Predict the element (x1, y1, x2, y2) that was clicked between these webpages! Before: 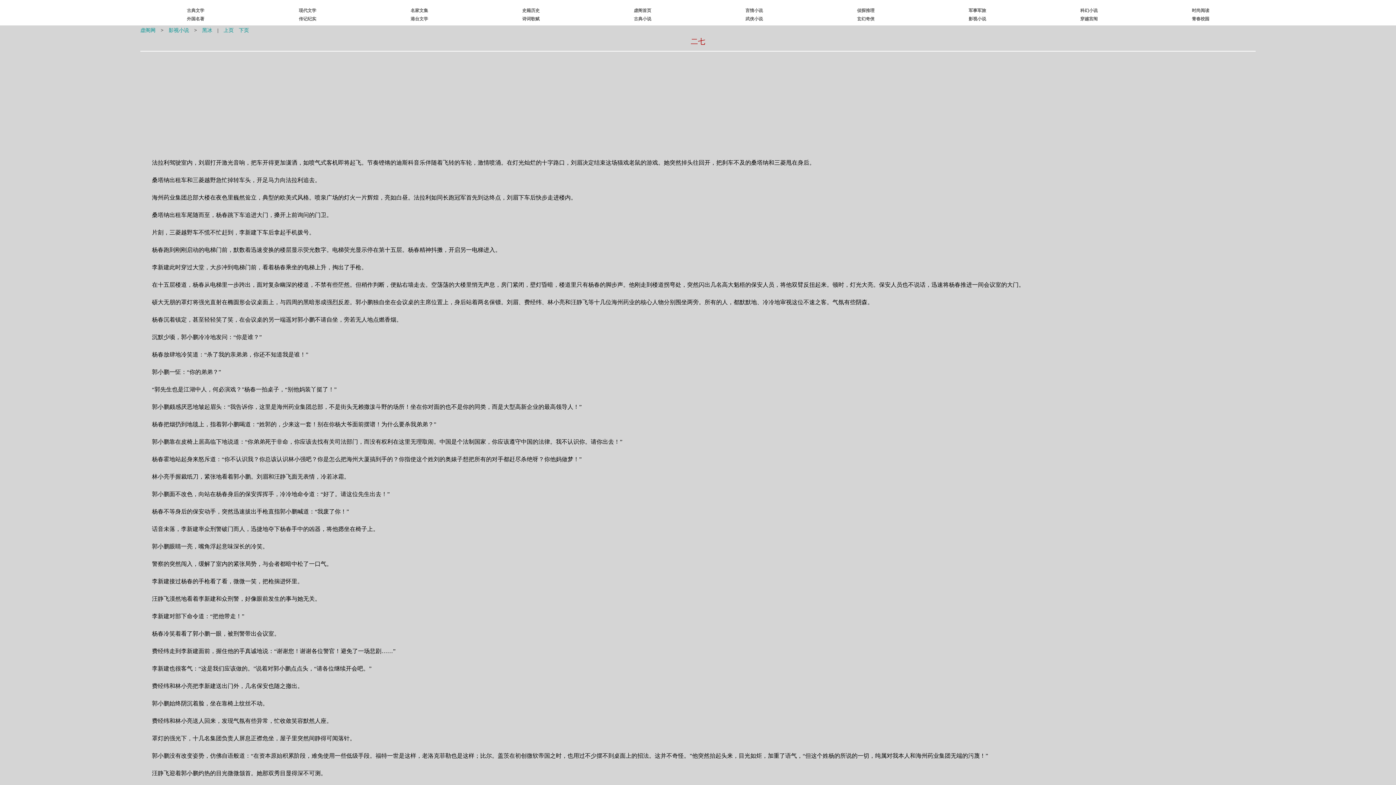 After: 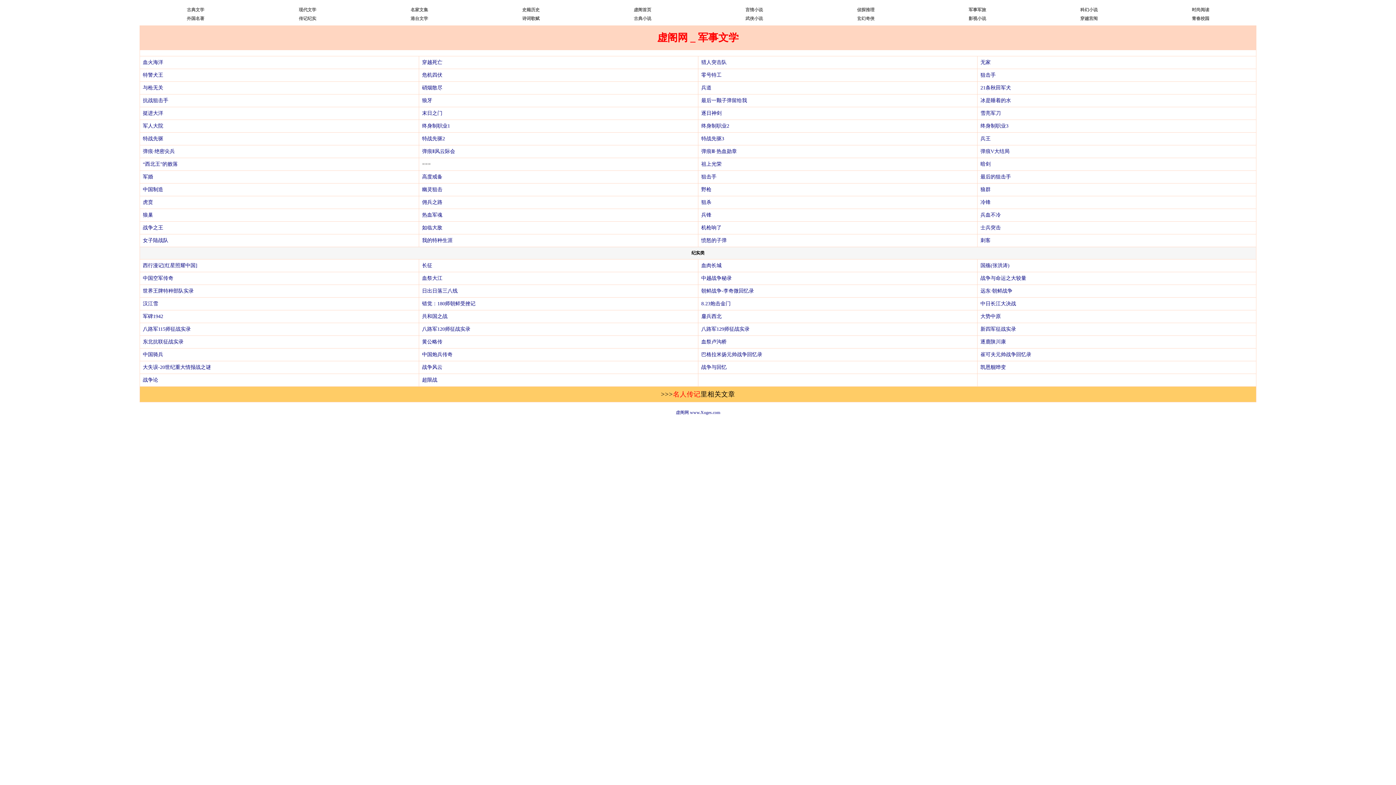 Action: bbox: (968, 6, 986, 13) label: 军事军旅